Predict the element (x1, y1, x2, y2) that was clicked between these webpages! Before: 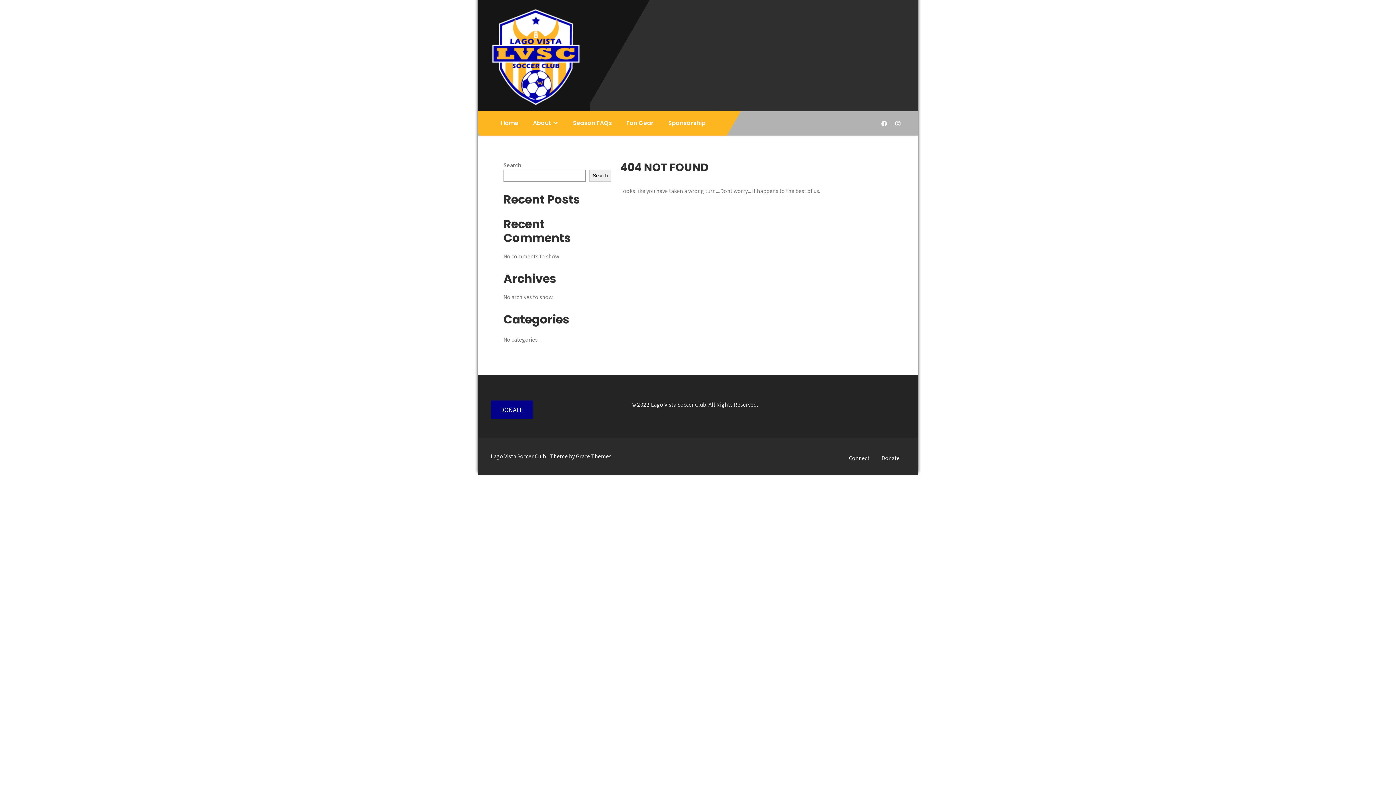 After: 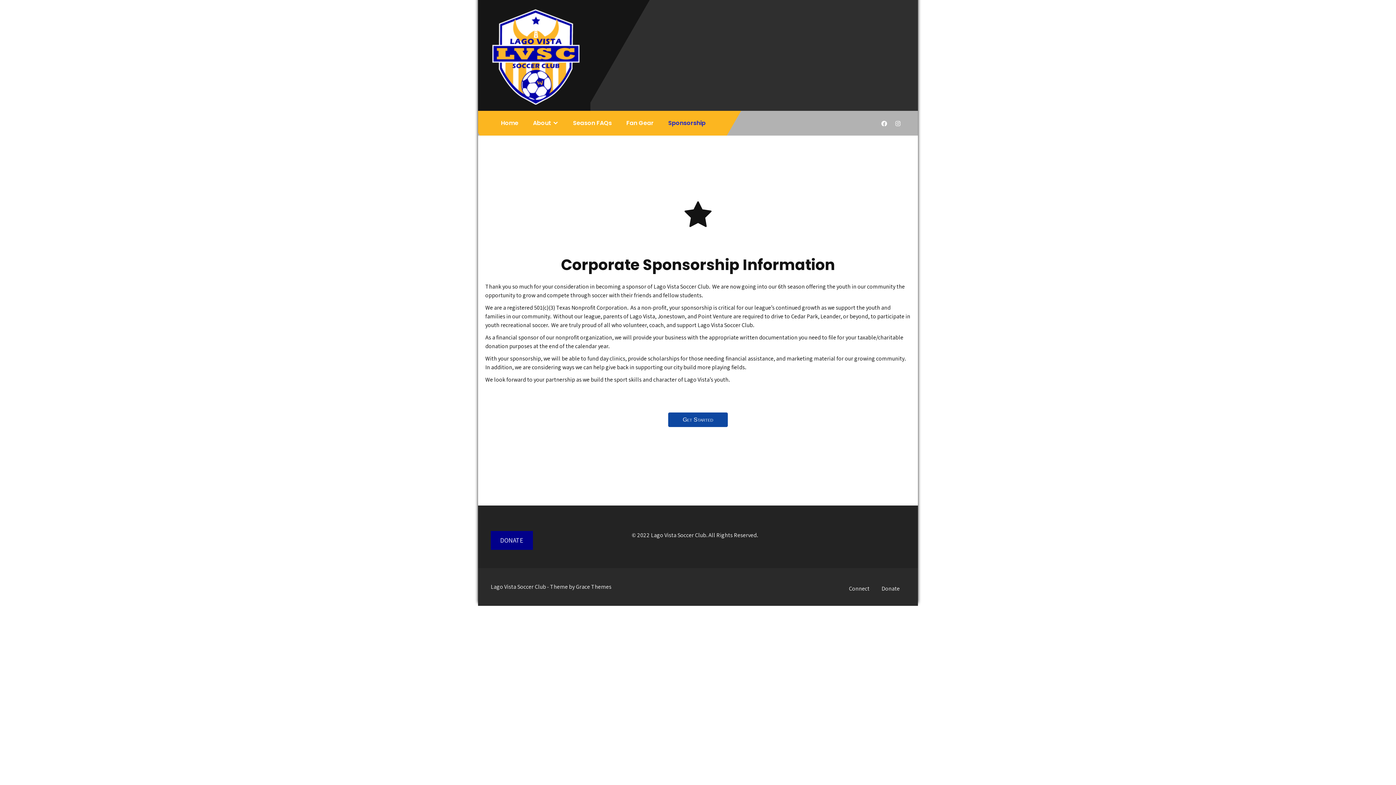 Action: label: Sponsorship bbox: (661, 110, 712, 135)